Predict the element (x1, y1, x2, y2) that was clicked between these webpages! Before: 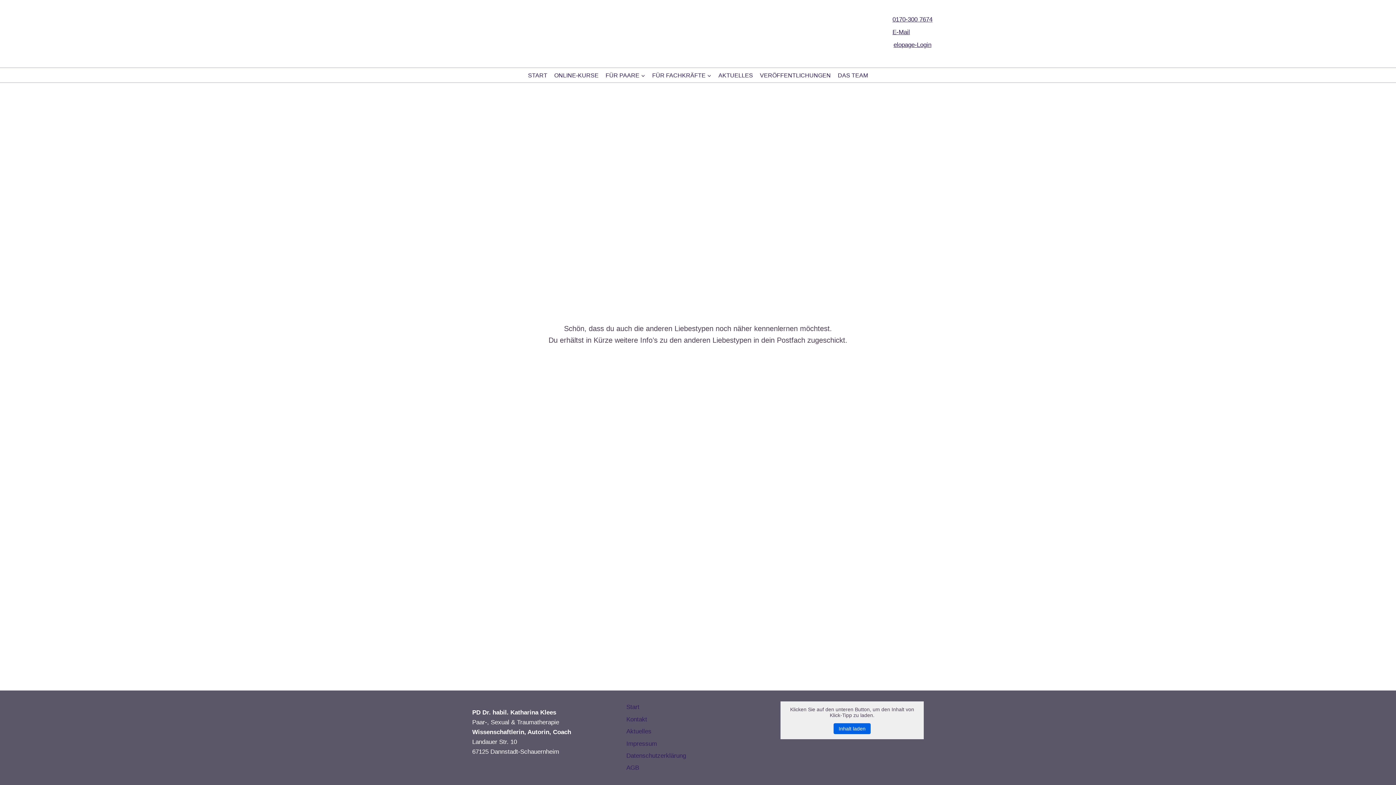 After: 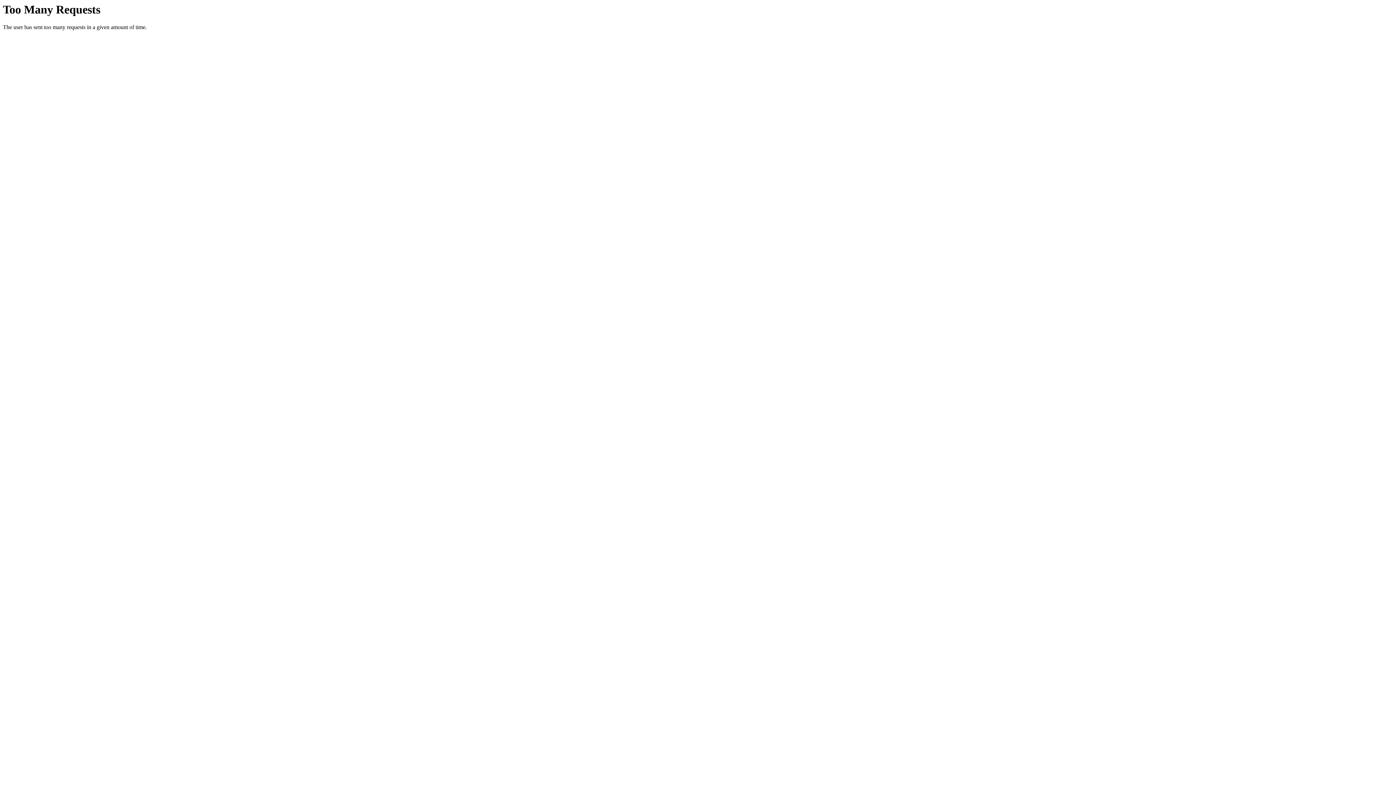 Action: label: Datenschutzerklärung bbox: (626, 750, 769, 762)